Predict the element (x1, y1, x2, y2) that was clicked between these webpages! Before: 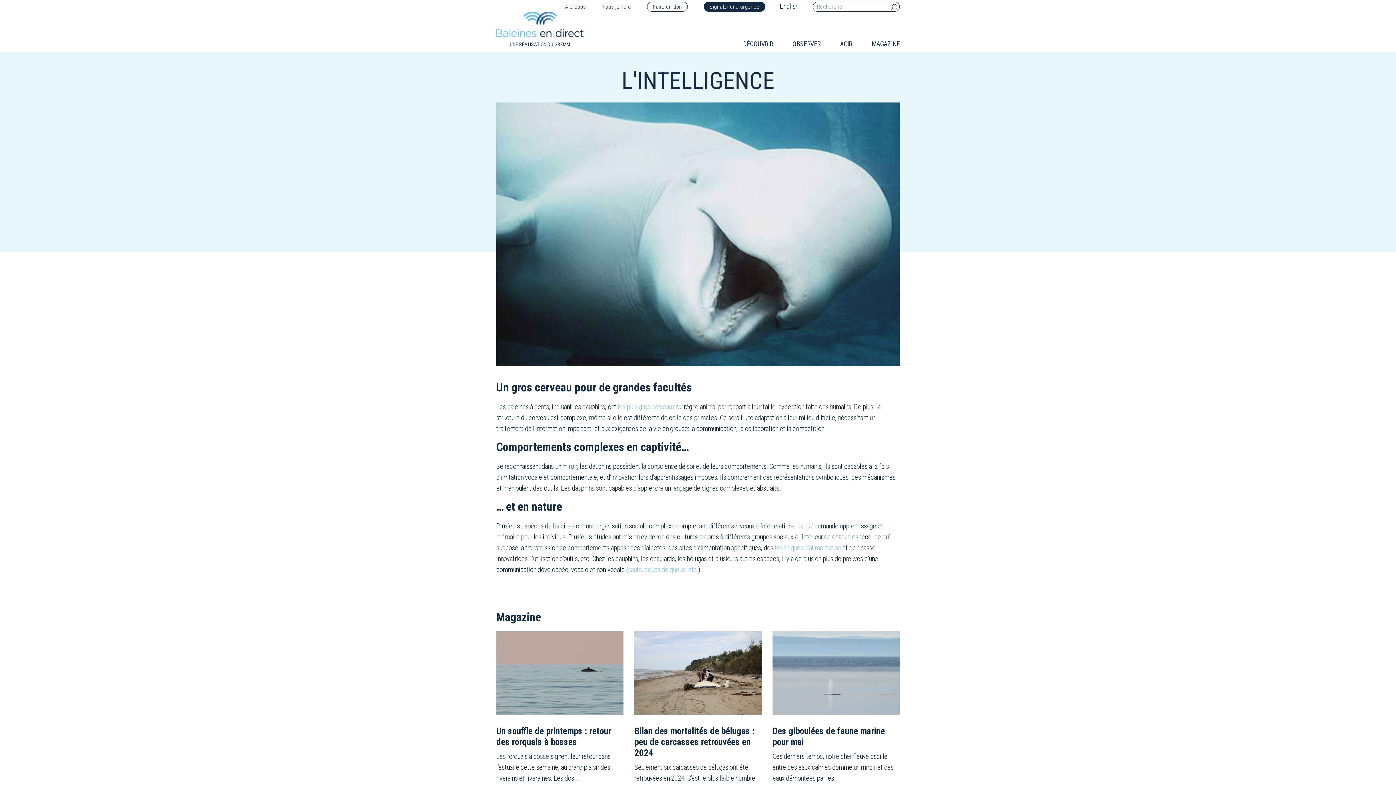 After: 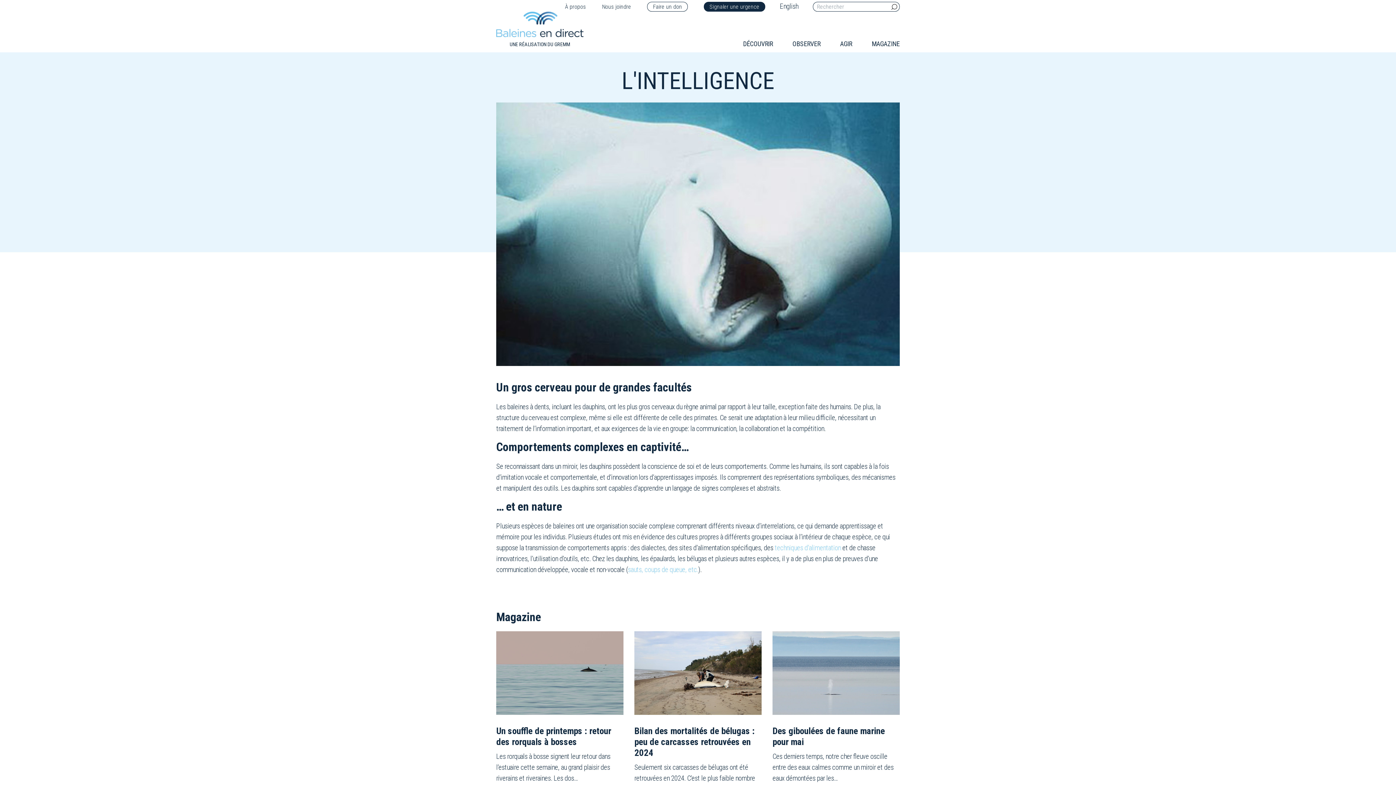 Action: bbox: (617, 402, 674, 411) label: les plus gros cerveaux